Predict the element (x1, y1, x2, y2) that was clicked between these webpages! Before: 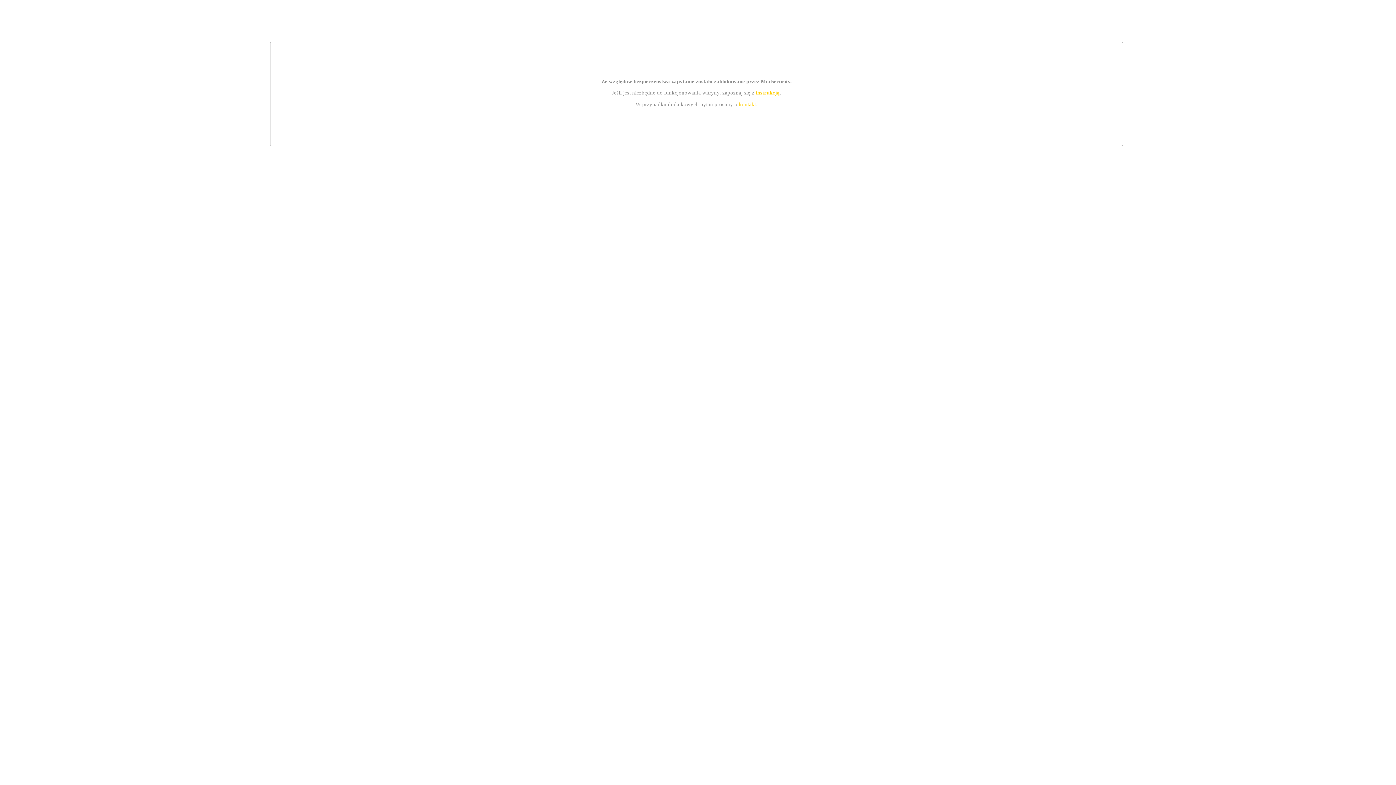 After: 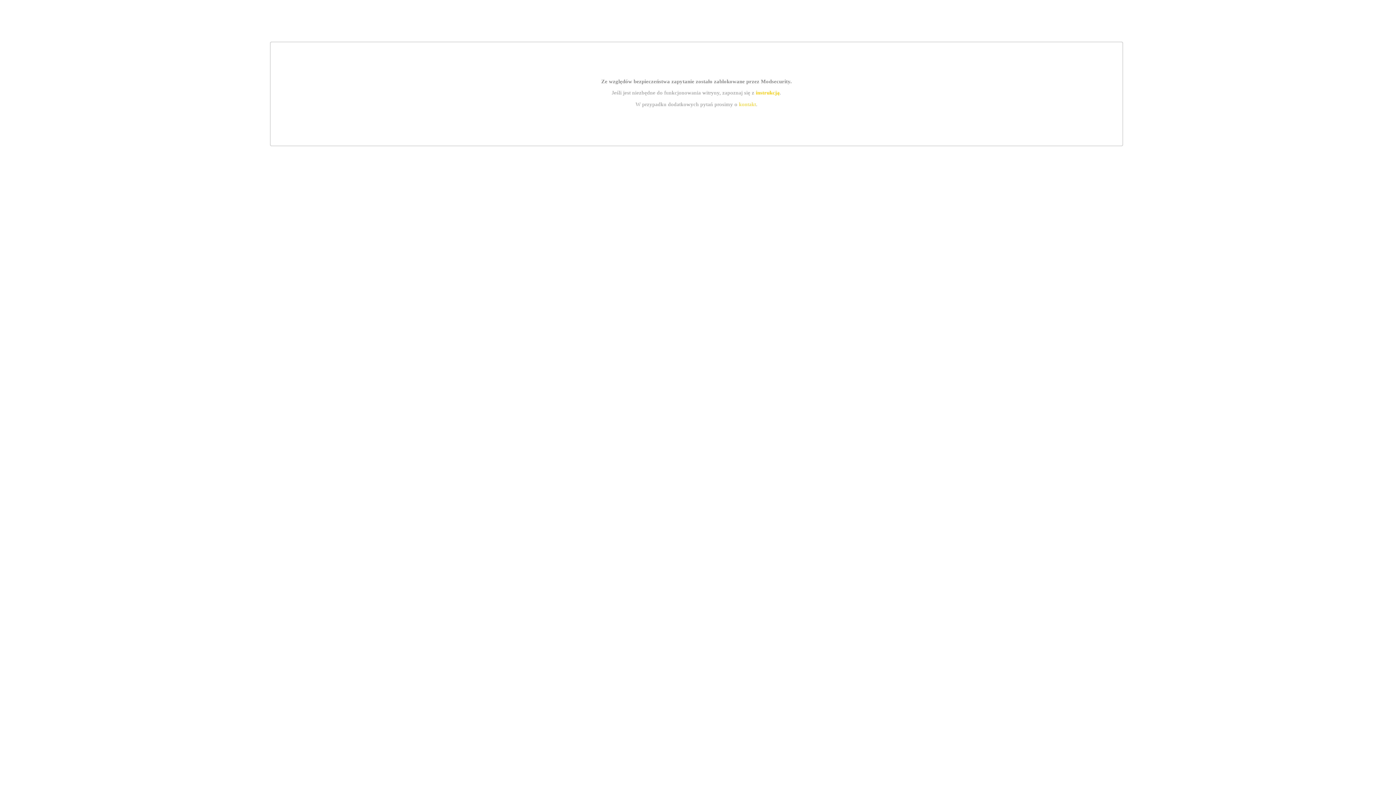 Action: label: instrukcją bbox: (755, 89, 779, 95)